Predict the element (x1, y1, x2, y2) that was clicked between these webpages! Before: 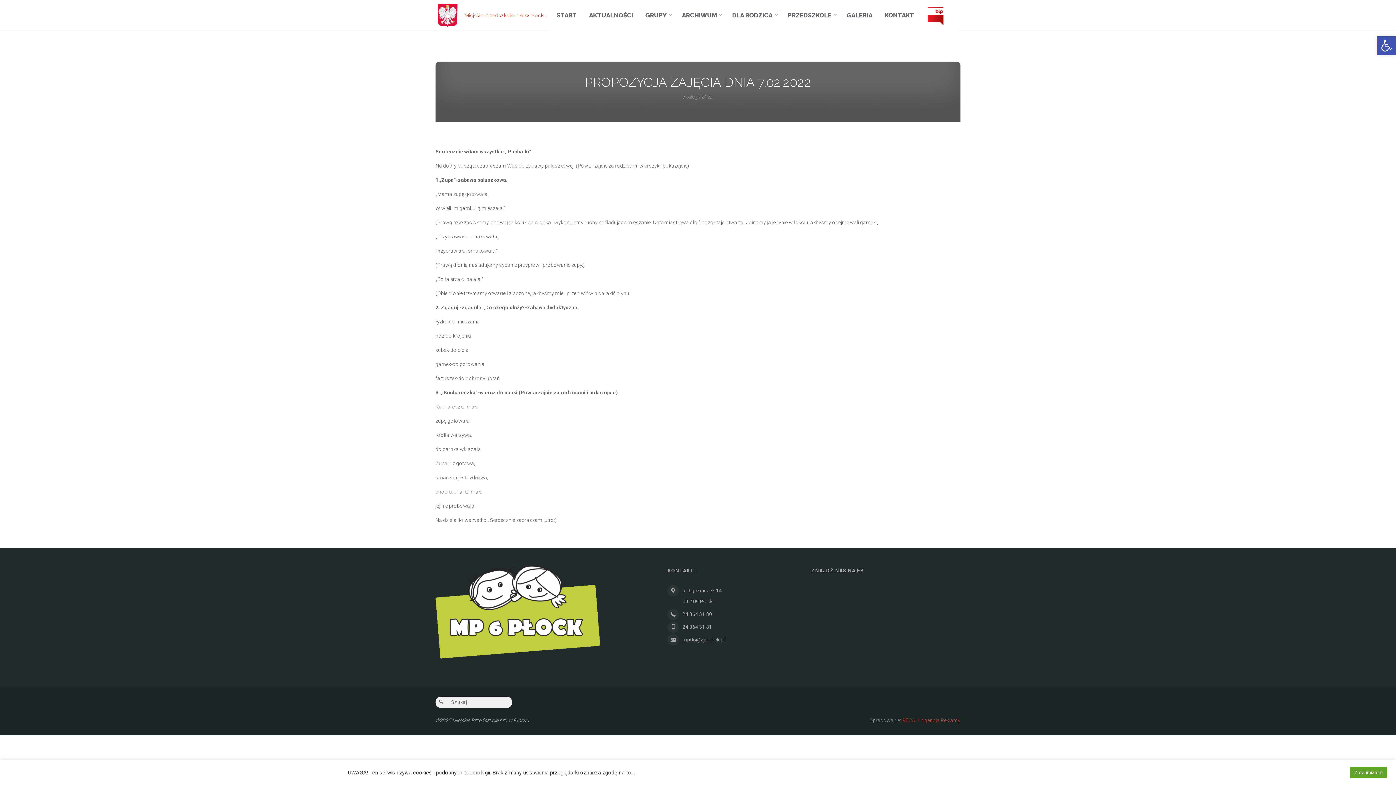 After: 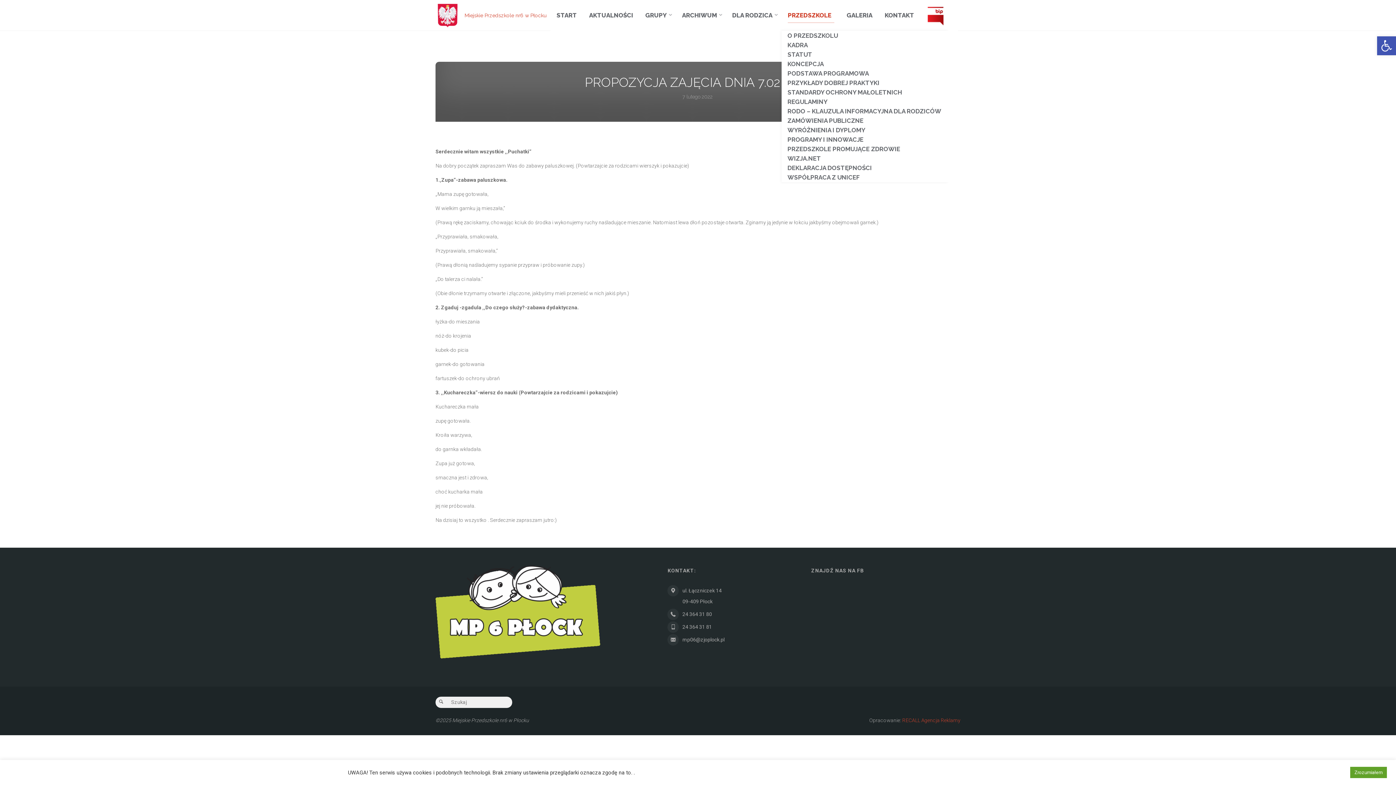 Action: label: PRZEDSZKOLE bbox: (781, 0, 840, 30)